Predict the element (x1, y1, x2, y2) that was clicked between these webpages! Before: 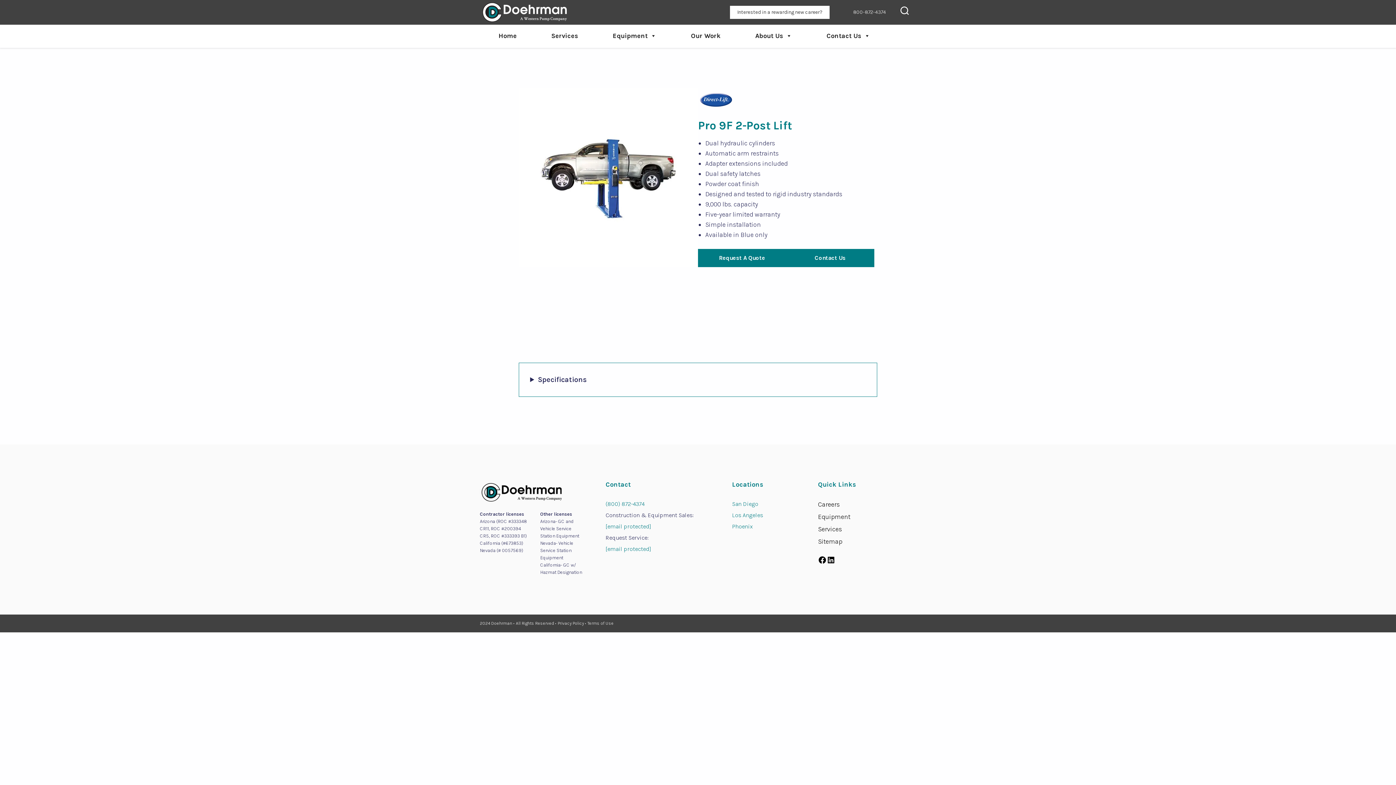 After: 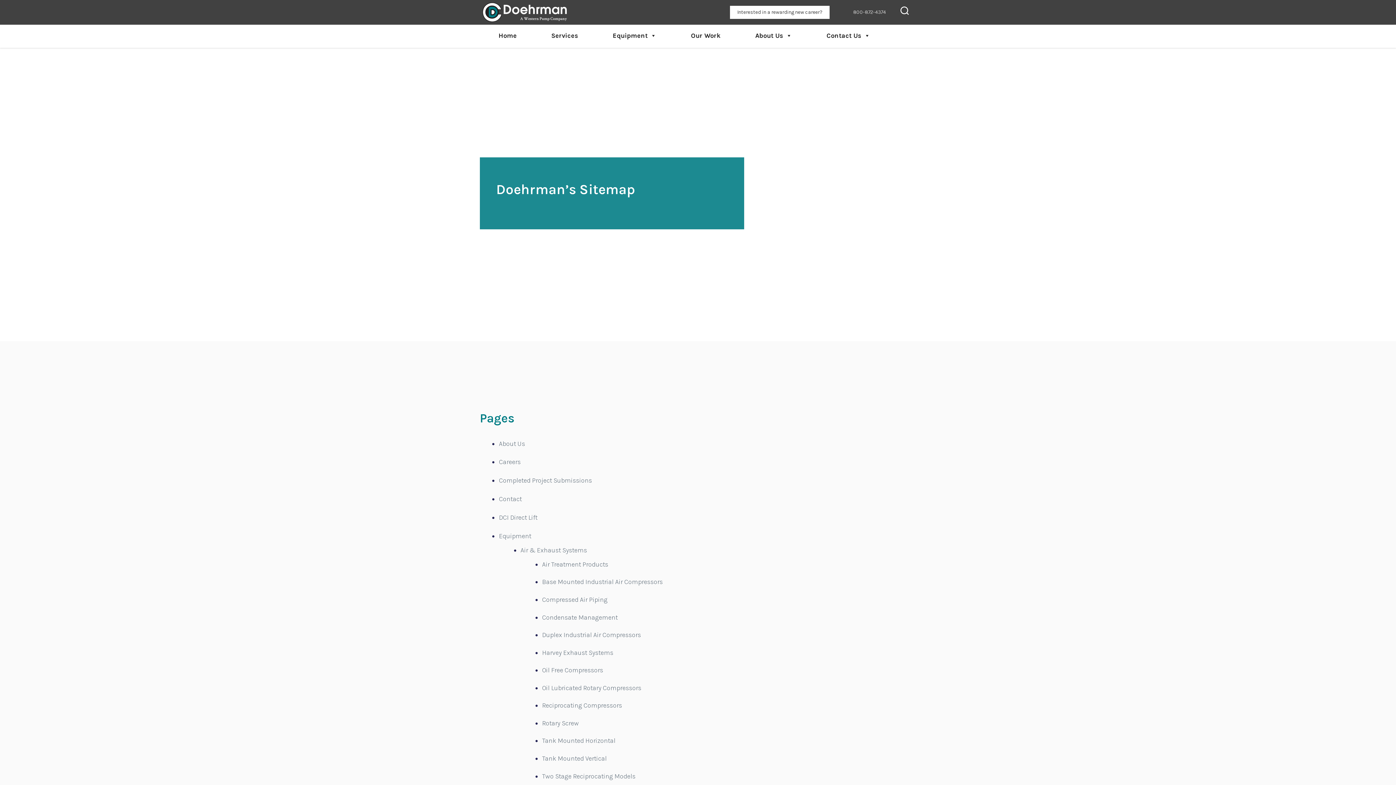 Action: label: Sitemap bbox: (818, 537, 842, 545)